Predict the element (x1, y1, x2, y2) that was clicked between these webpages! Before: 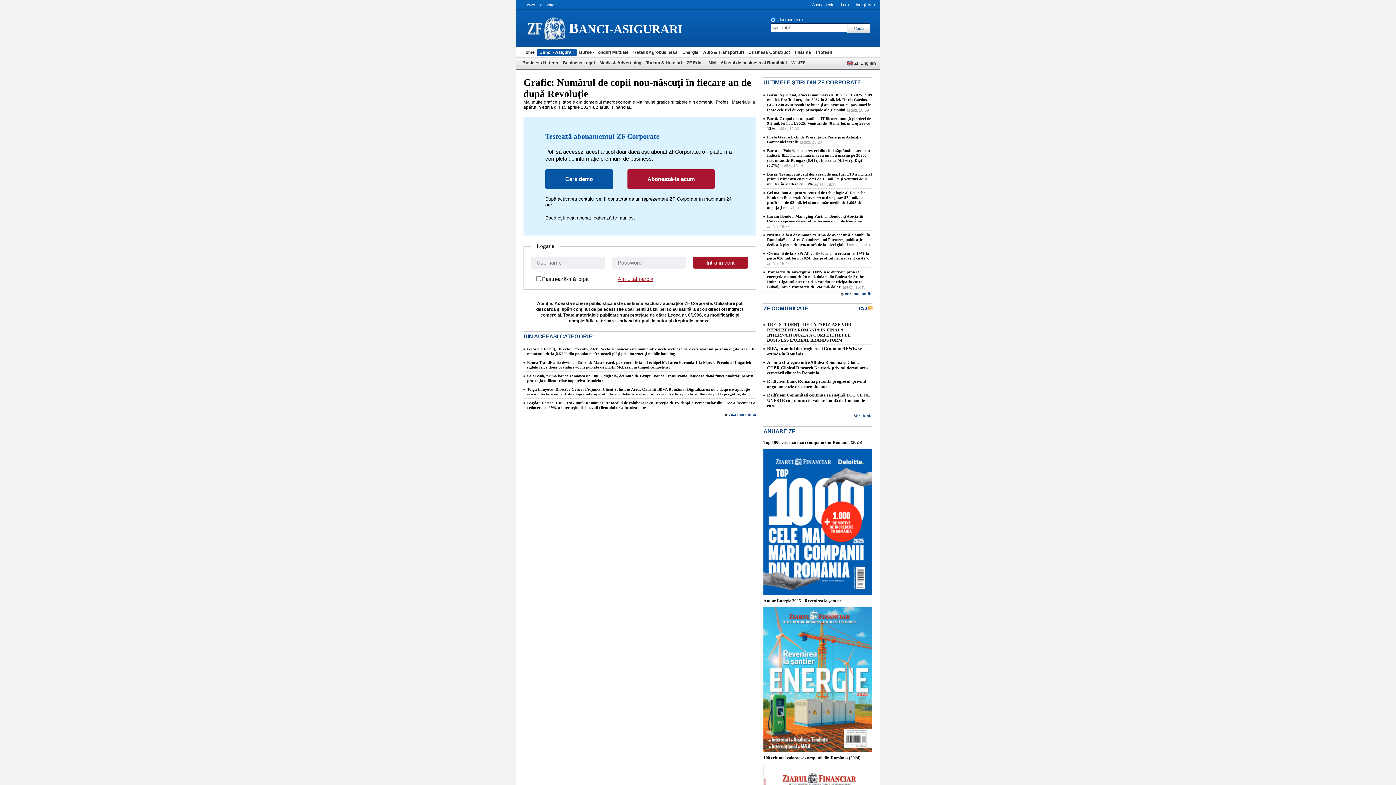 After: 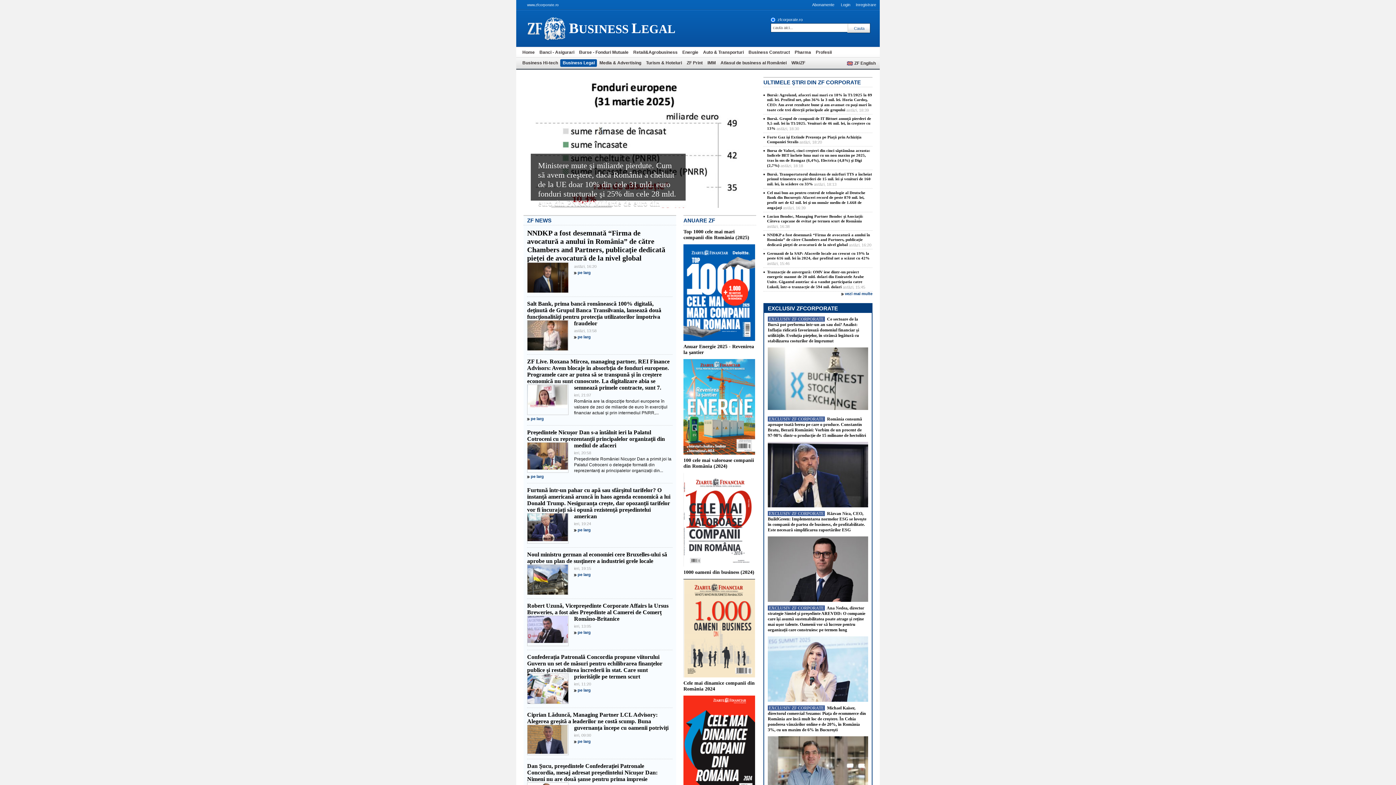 Action: label: Business Legal bbox: (560, 59, 597, 66)